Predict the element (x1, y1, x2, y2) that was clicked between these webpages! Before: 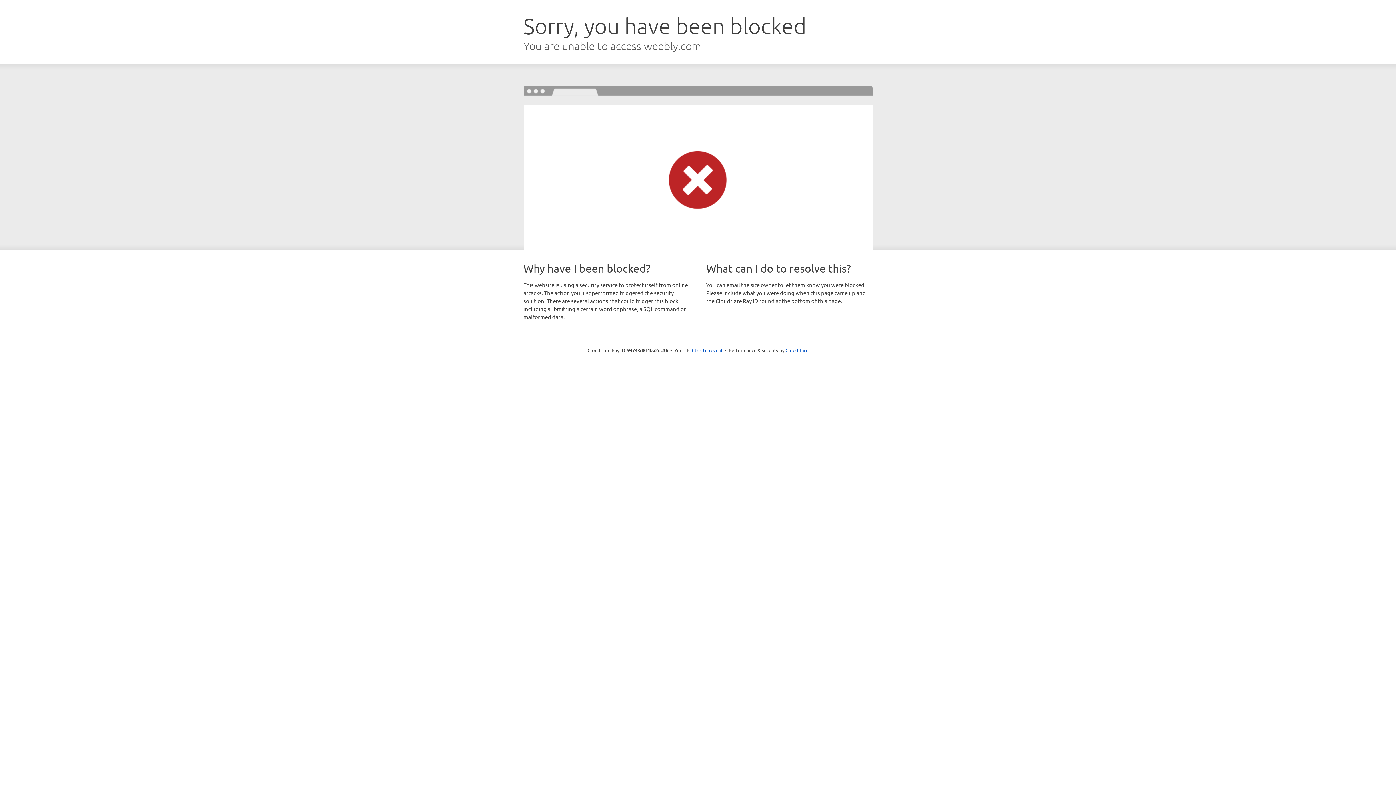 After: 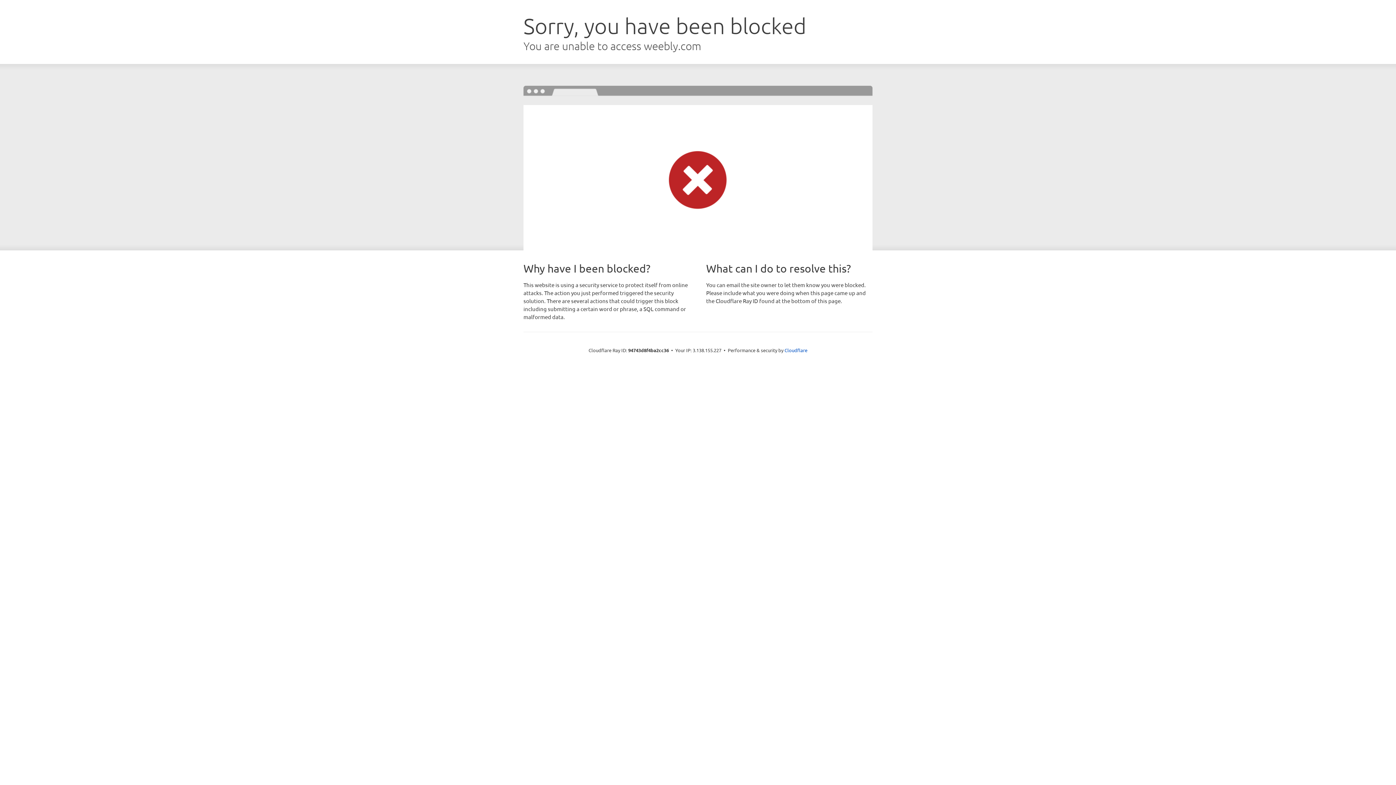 Action: label: Click to reveal bbox: (692, 346, 722, 353)